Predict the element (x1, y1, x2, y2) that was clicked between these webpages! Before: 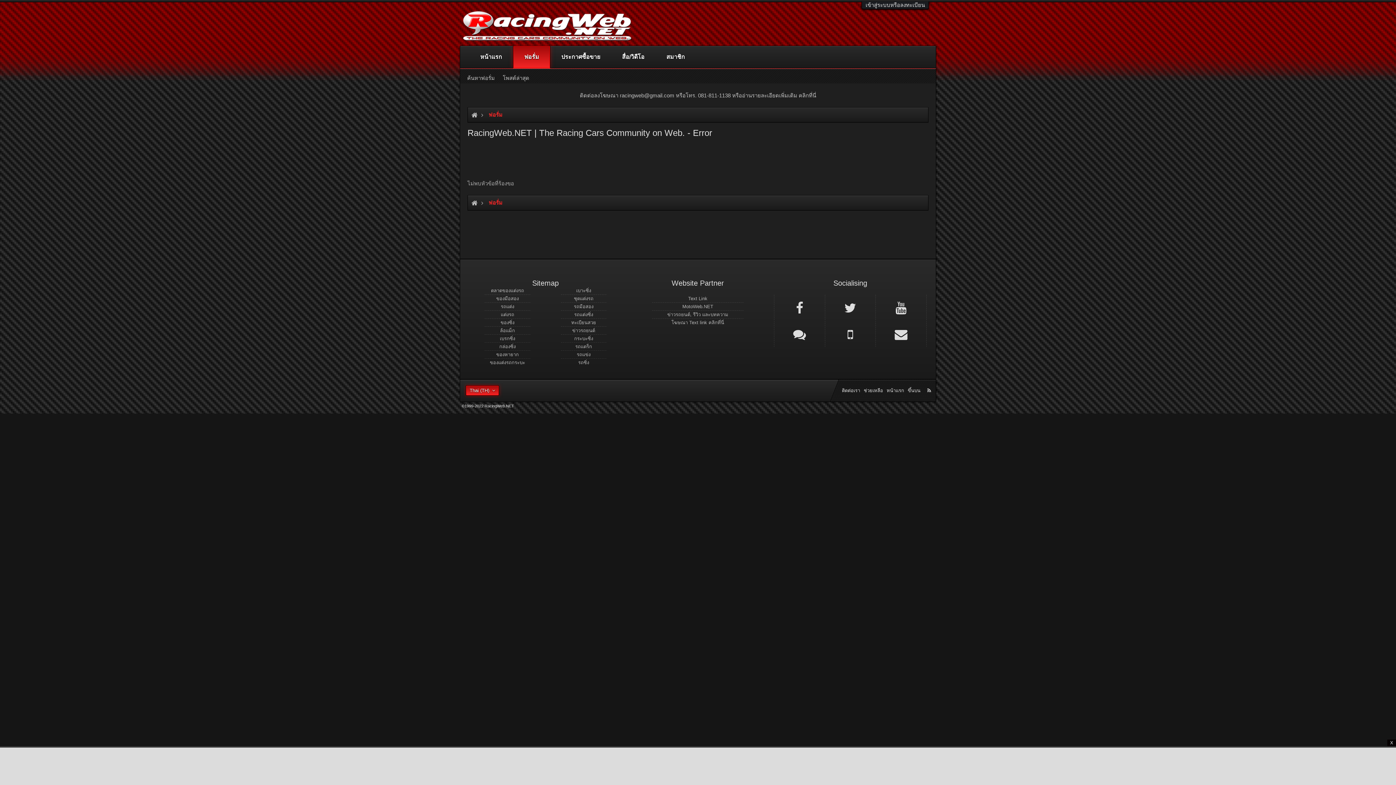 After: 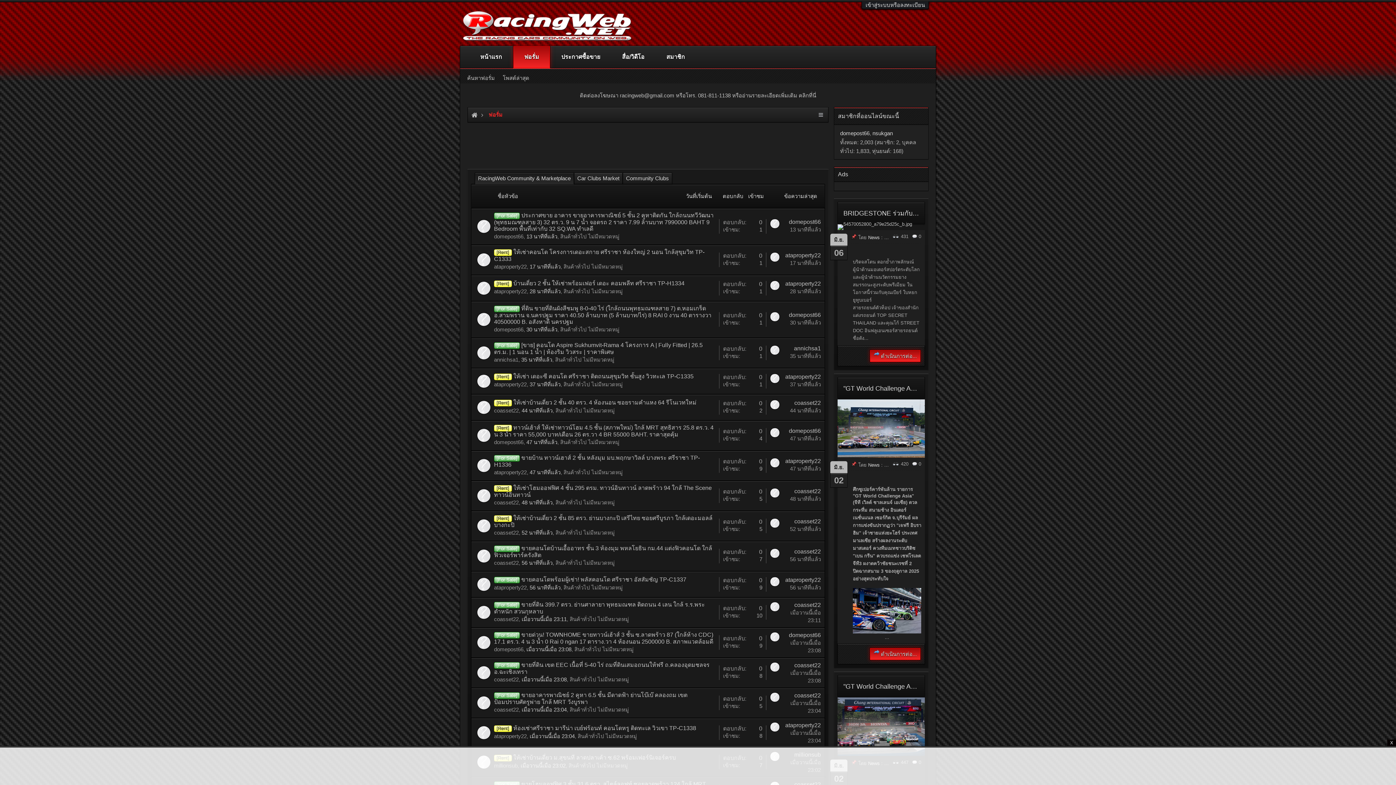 Action: label: ฟอรั่ม bbox: (483, 107, 508, 122)